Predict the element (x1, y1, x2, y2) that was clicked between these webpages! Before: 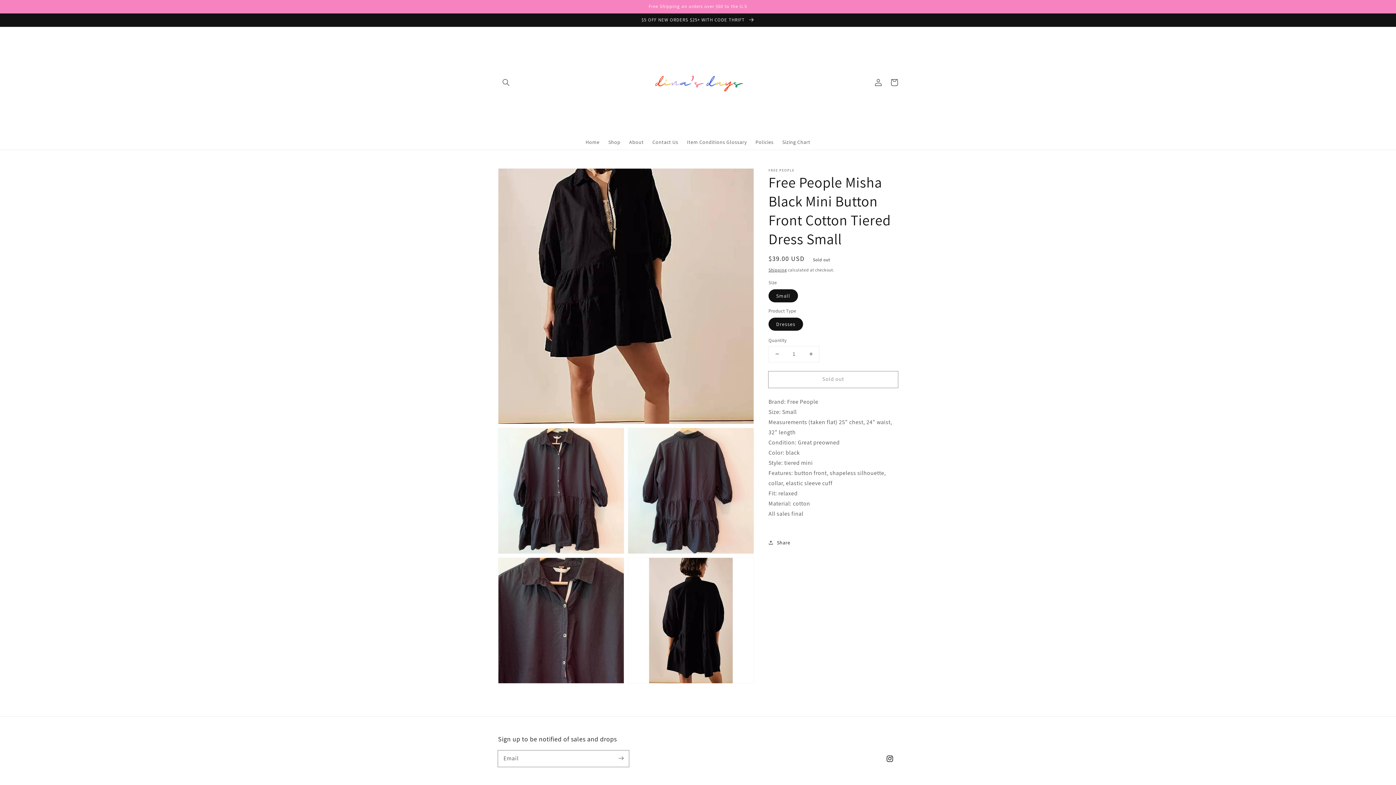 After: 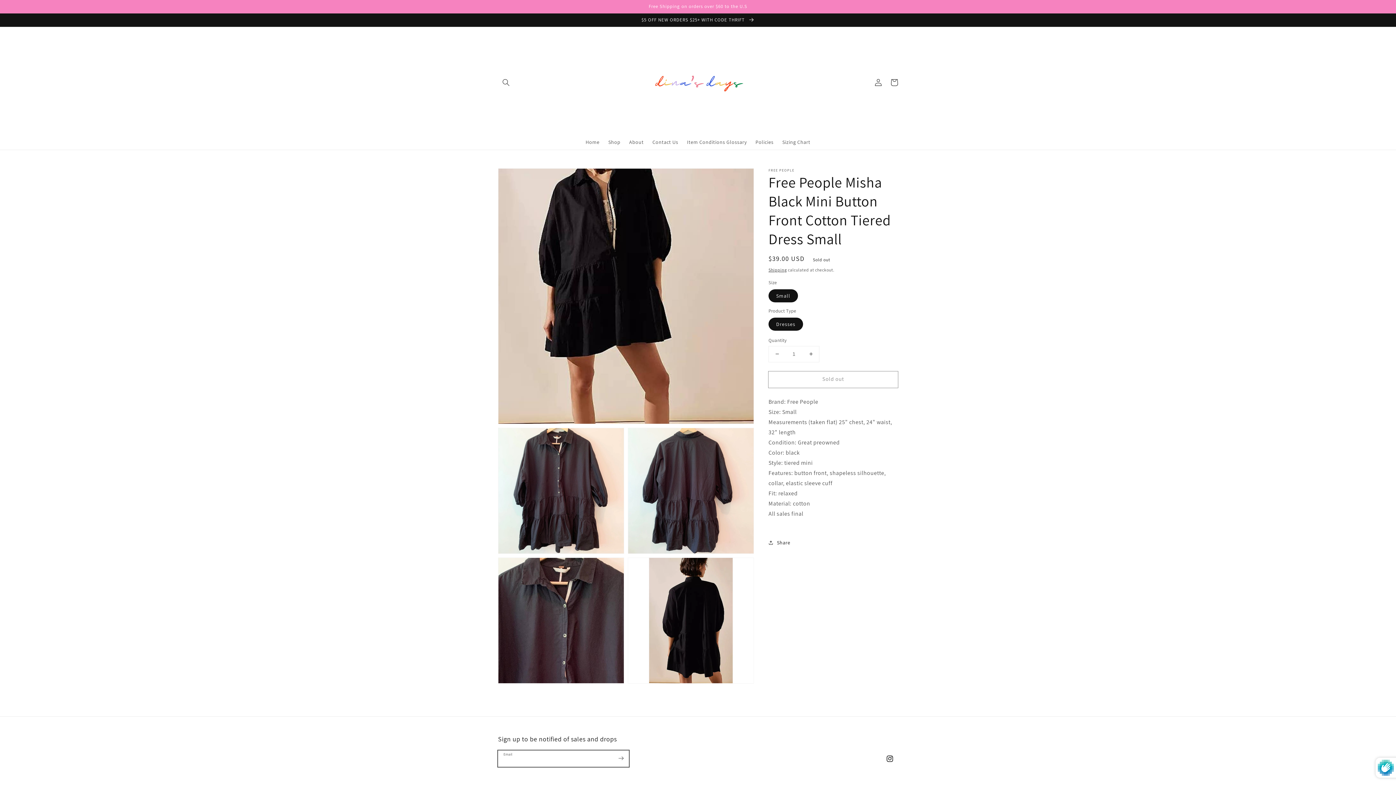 Action: label: Subscribe bbox: (613, 750, 629, 766)